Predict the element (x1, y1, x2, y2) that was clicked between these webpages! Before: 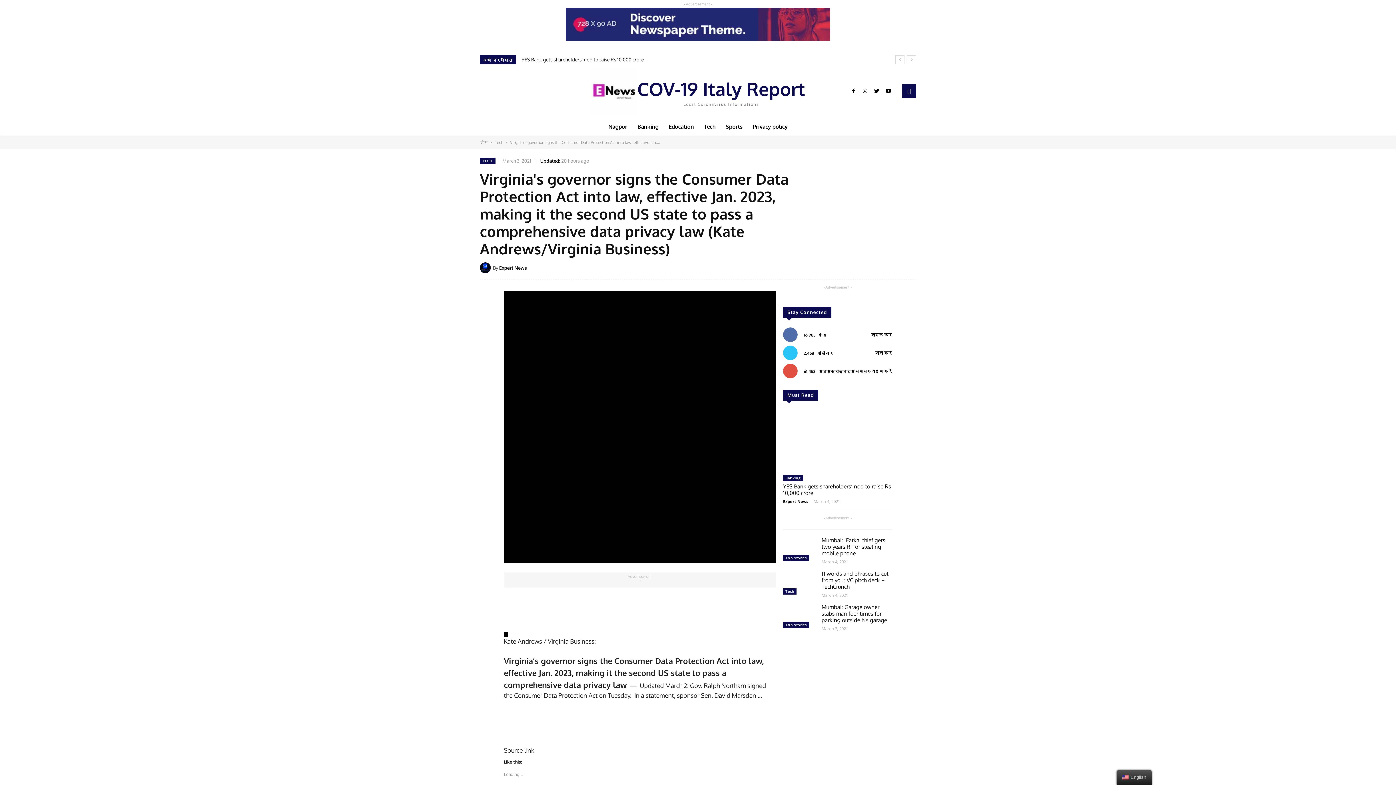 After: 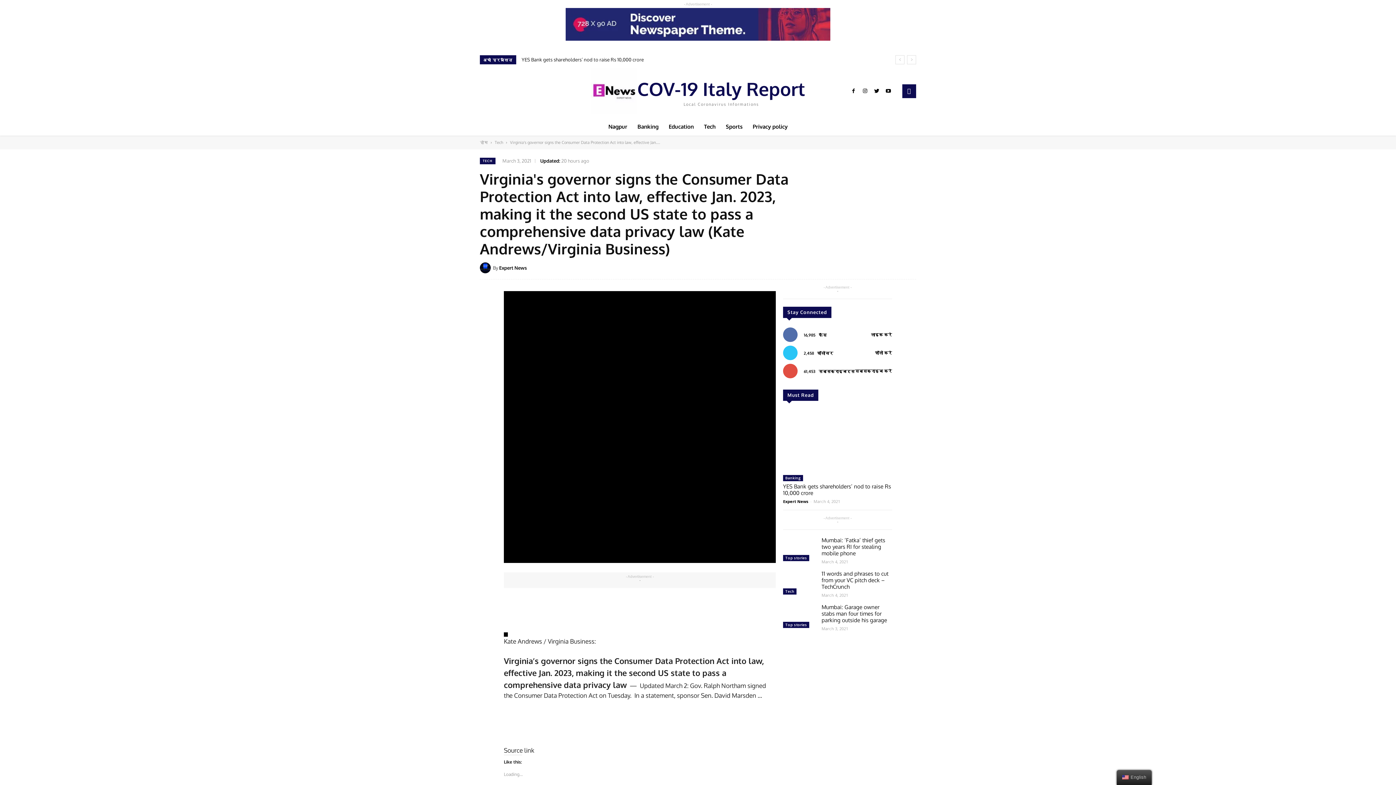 Action: bbox: (823, 291, 851, 291)